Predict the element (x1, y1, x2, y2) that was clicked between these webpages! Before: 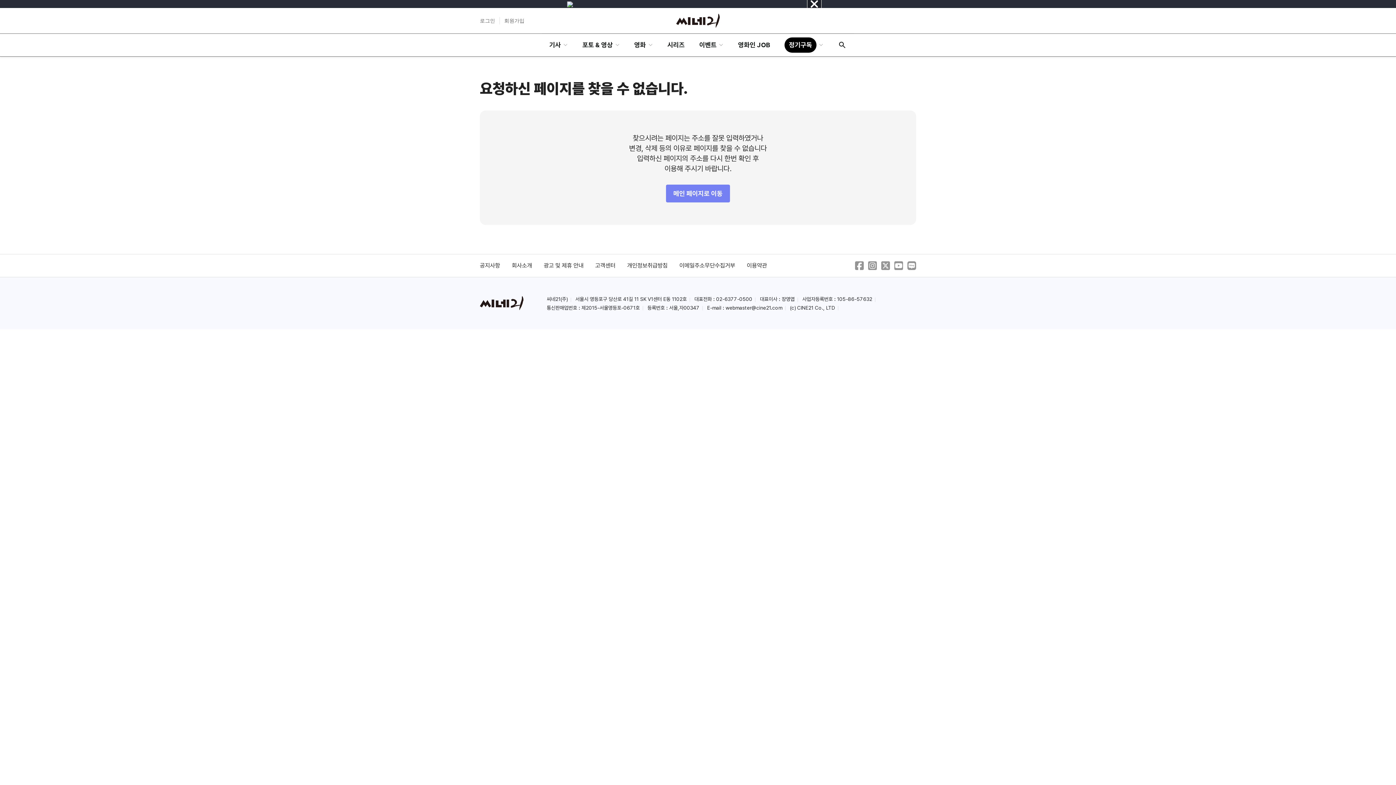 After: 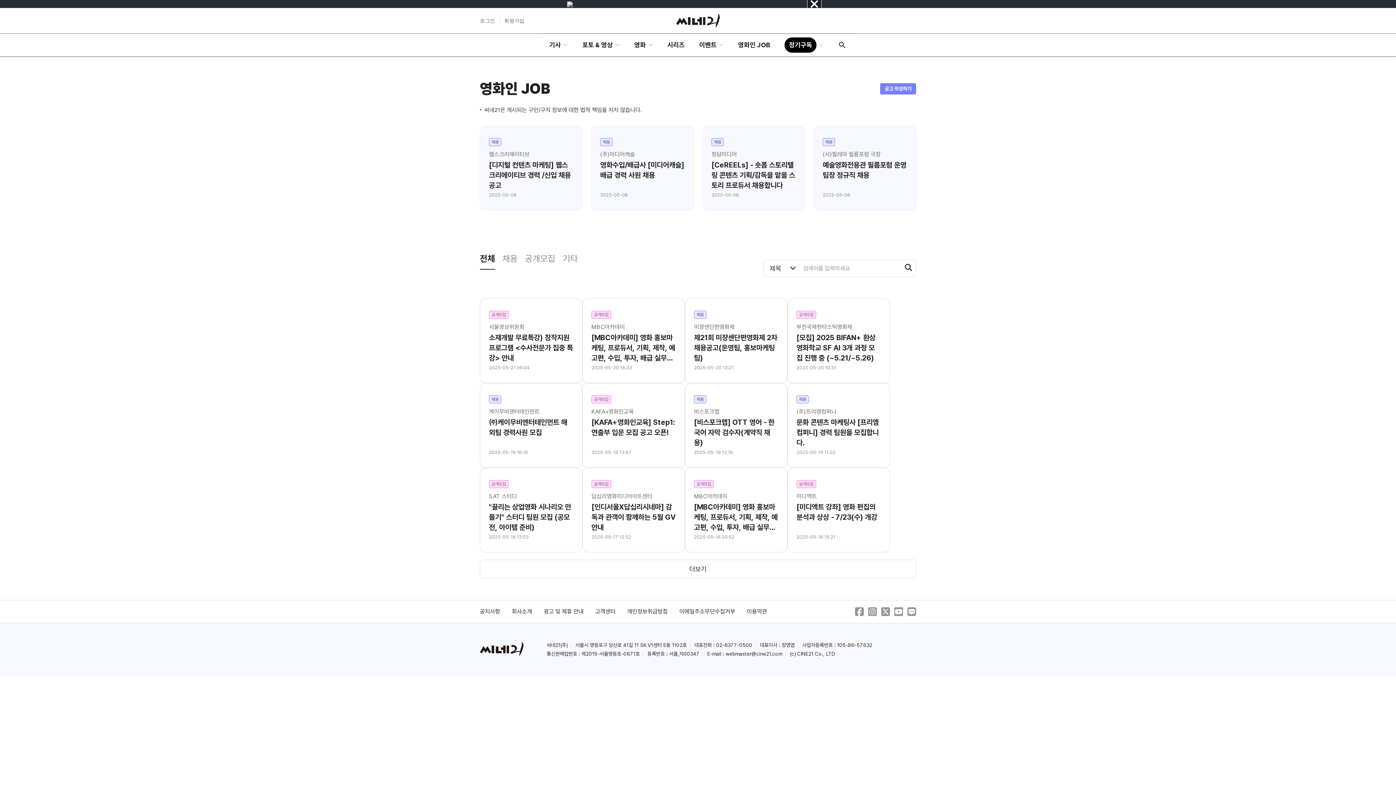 Action: label: 영화인 JOB bbox: (731, 33, 777, 56)